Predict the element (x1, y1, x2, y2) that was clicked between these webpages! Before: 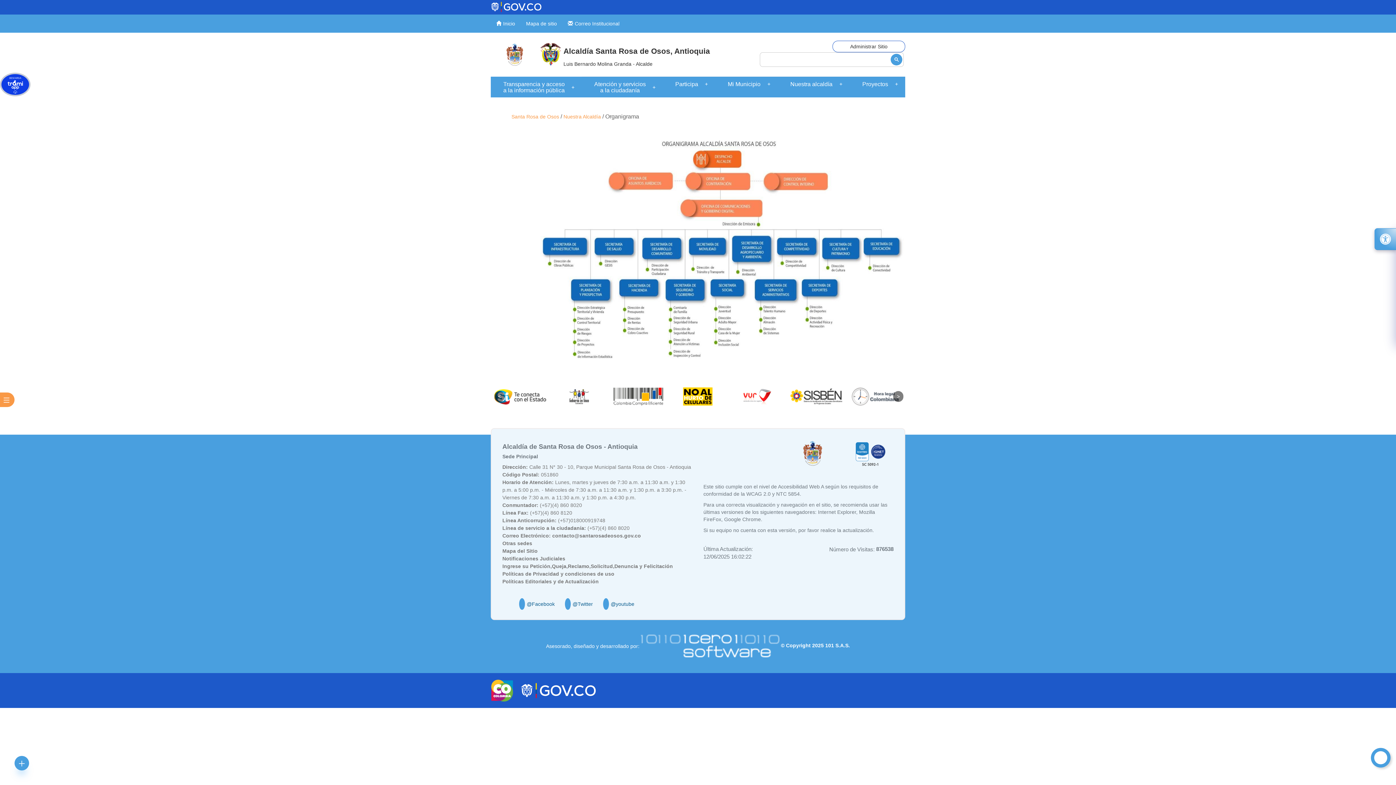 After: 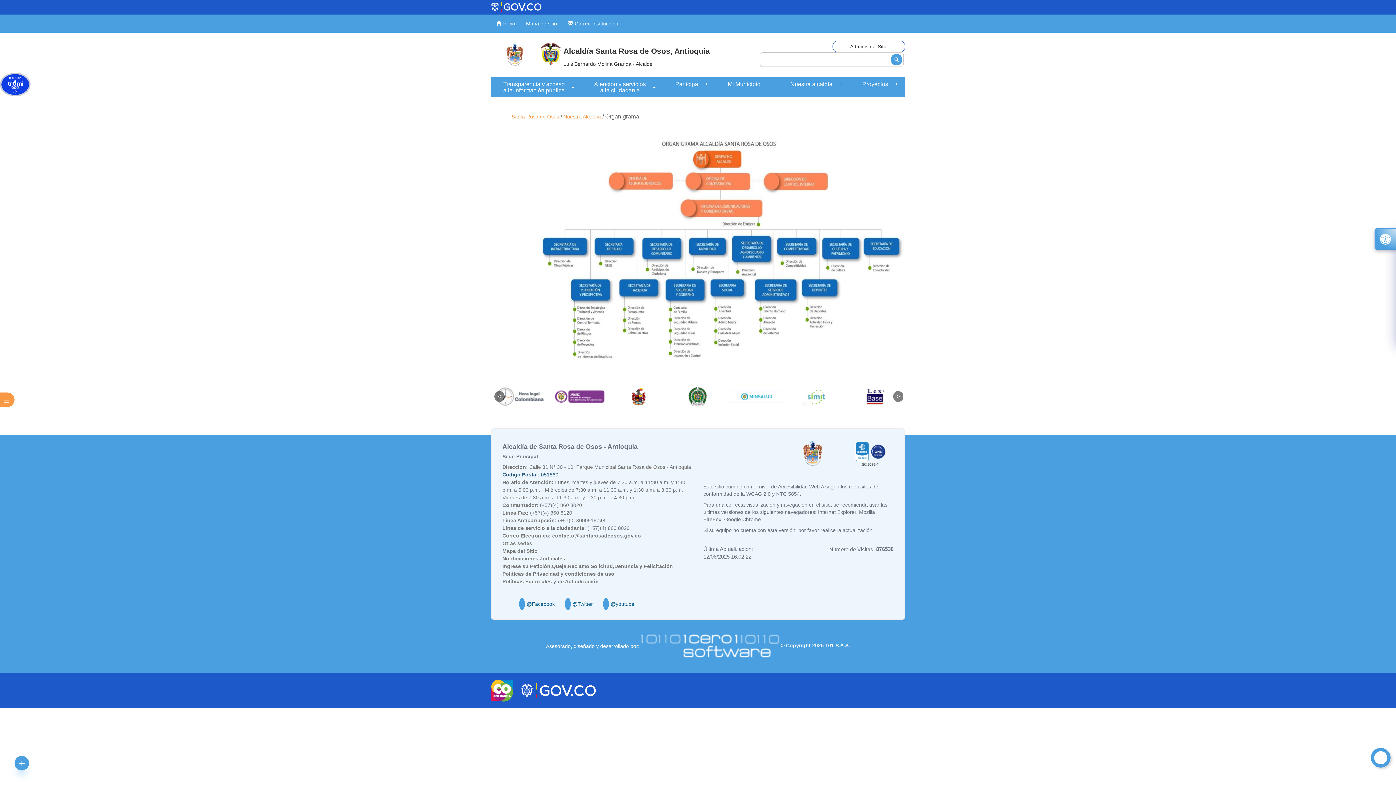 Action: label: Código Postal: 051860 bbox: (502, 471, 558, 477)